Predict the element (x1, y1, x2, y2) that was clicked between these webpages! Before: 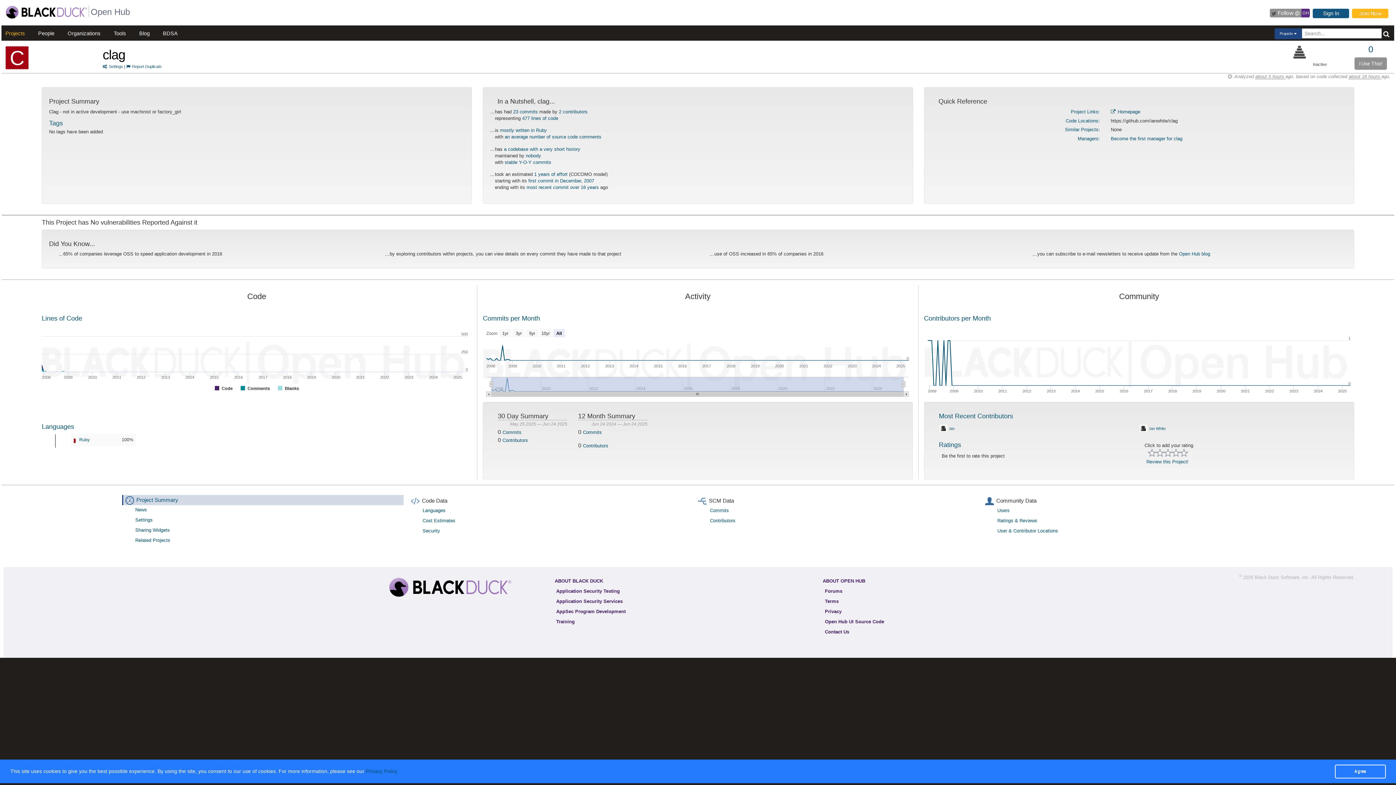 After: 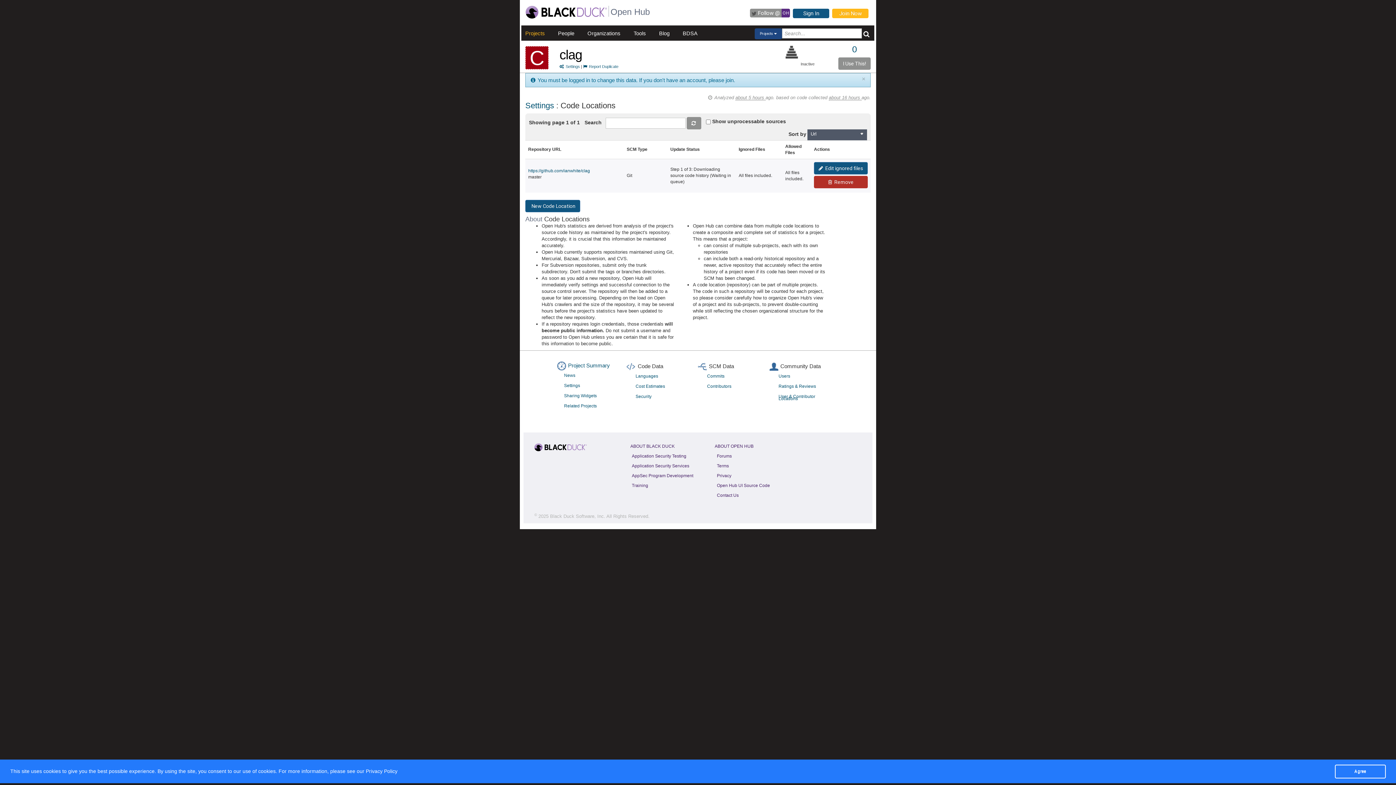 Action: bbox: (1066, 118, 1100, 123) label: Code Locations: